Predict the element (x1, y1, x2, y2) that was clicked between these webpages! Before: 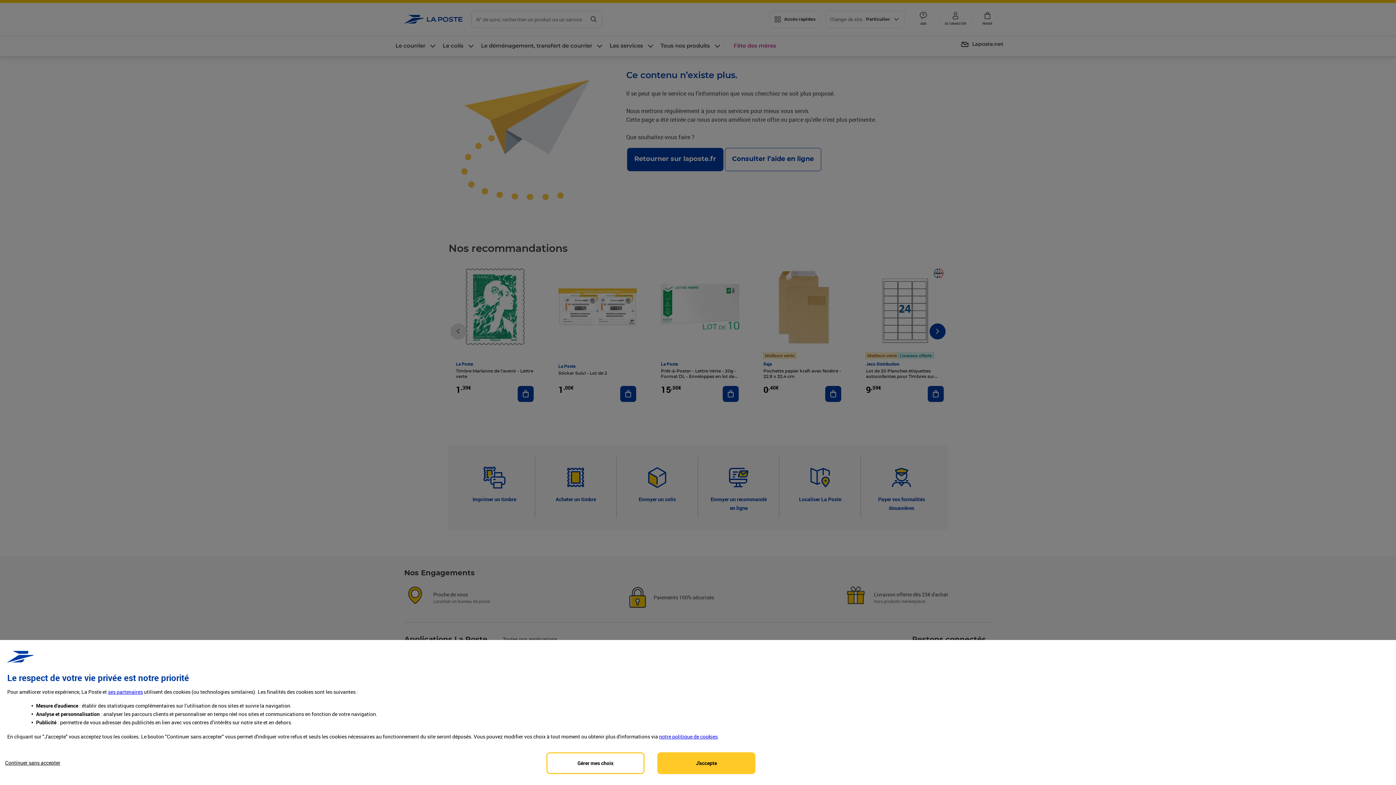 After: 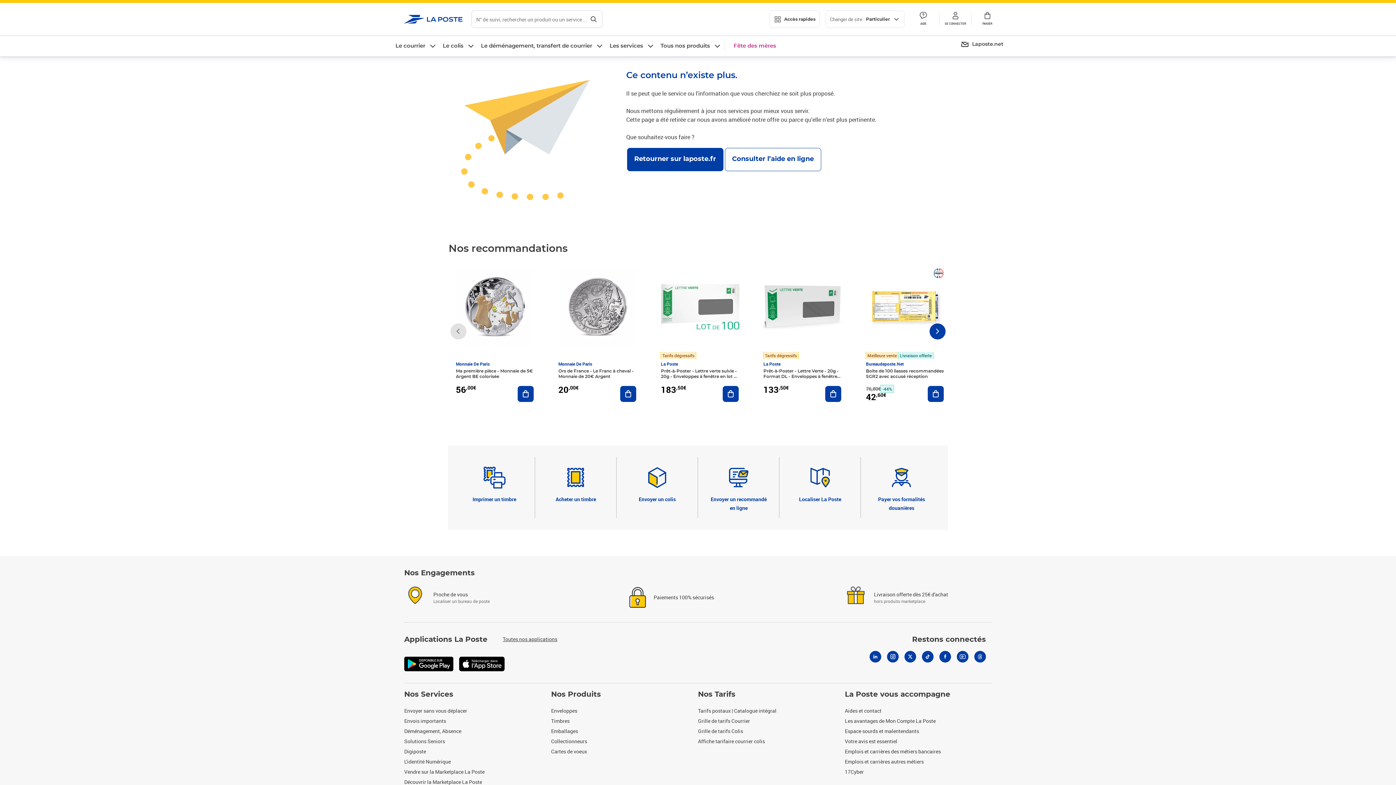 Action: label: Accept proposed privacy settings bbox: (657, 752, 755, 774)